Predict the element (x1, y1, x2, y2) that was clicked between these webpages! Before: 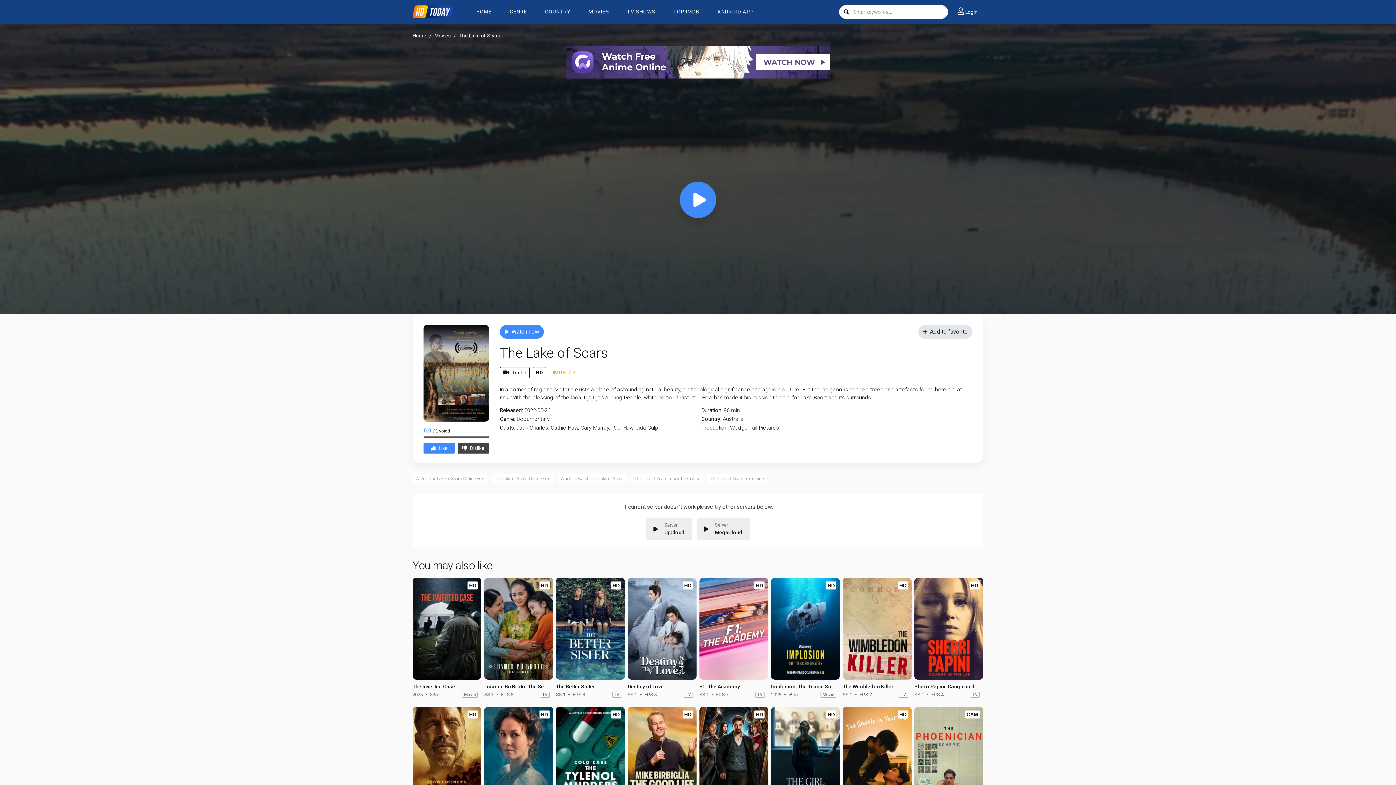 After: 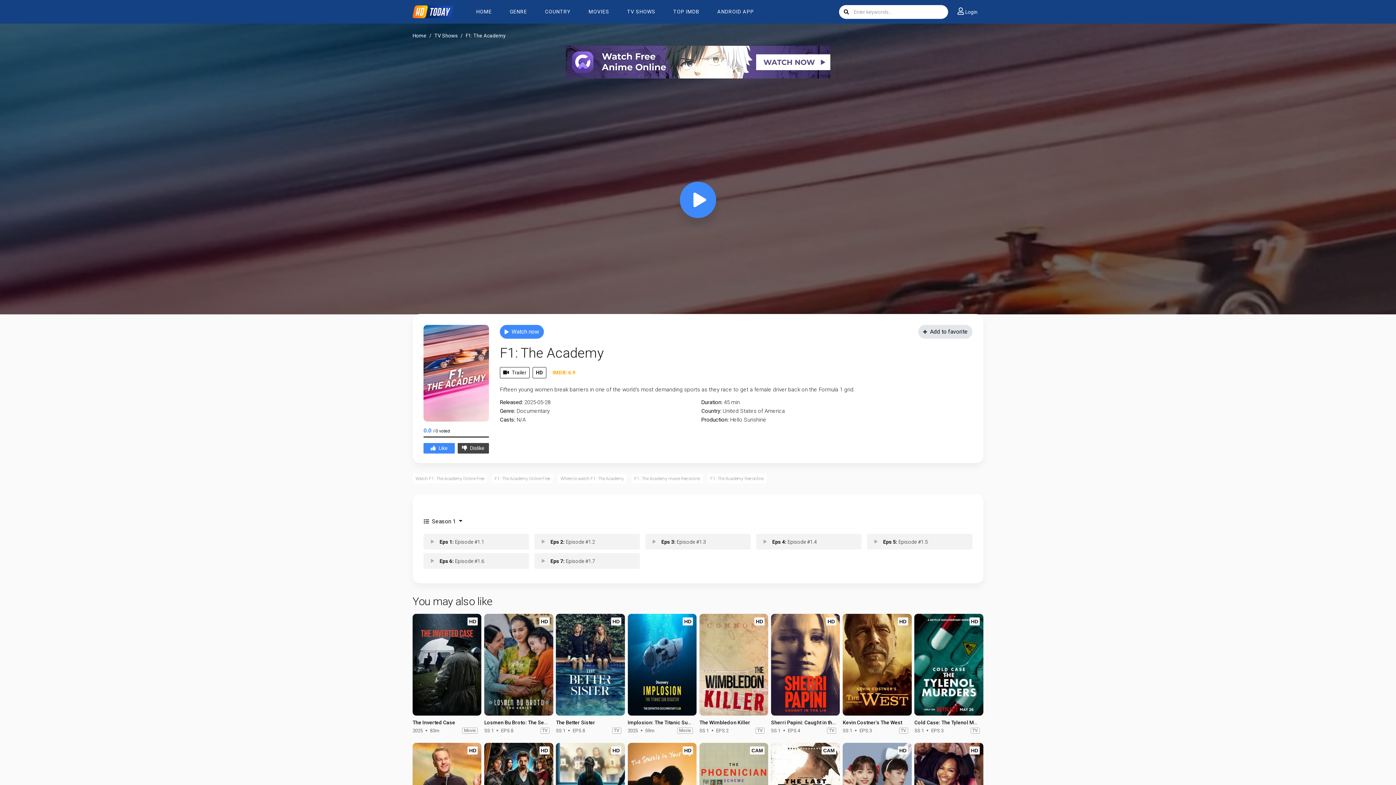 Action: bbox: (699, 578, 768, 680)